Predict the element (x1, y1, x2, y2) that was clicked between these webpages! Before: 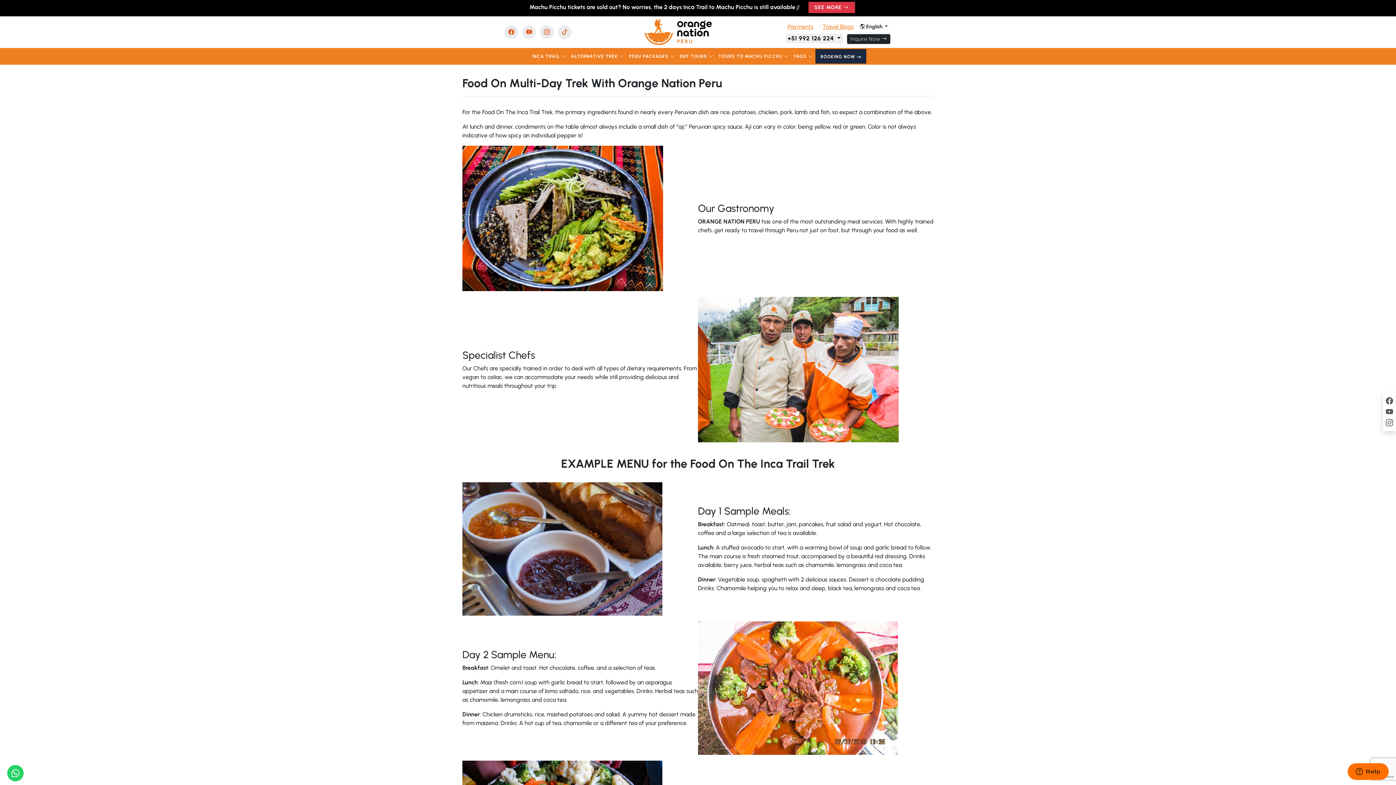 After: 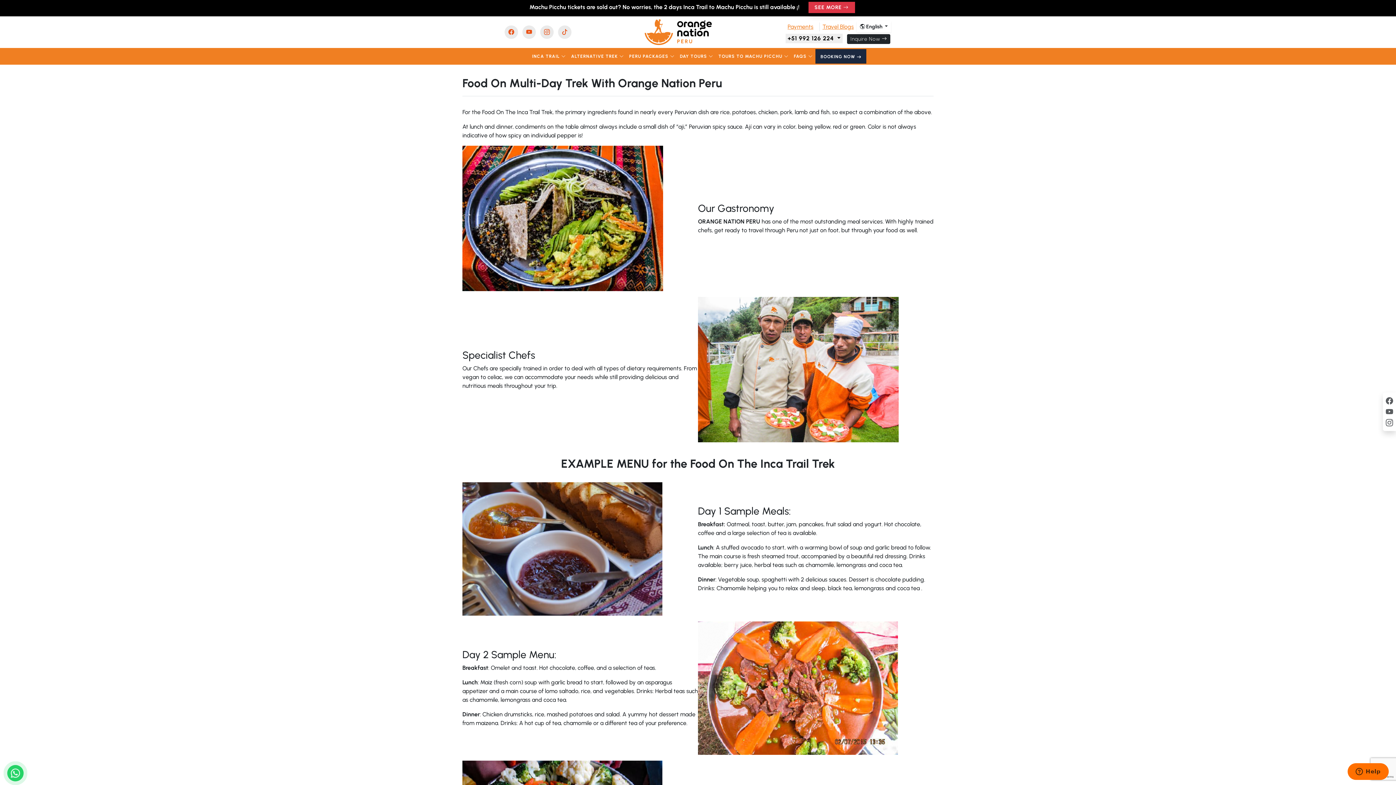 Action: bbox: (504, 25, 518, 38) label: facebook